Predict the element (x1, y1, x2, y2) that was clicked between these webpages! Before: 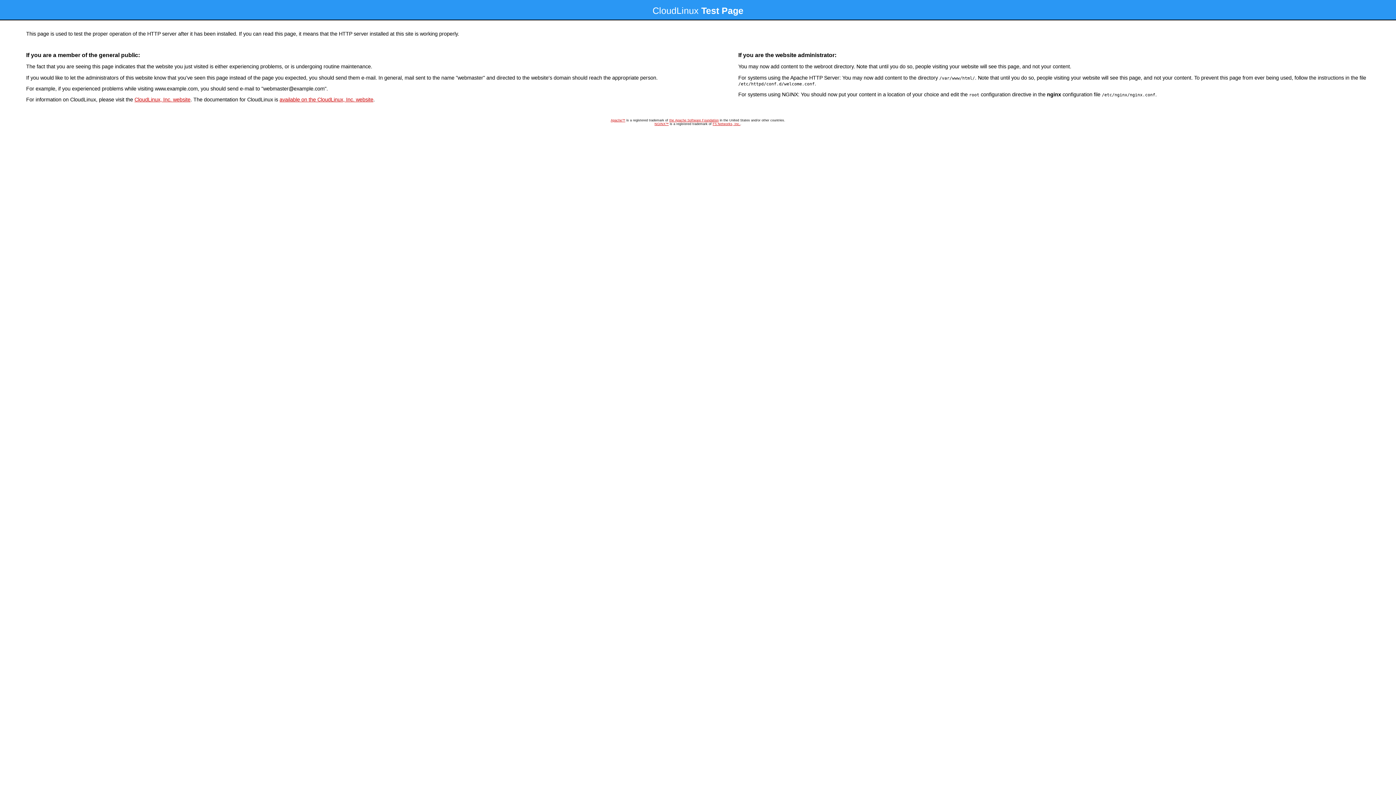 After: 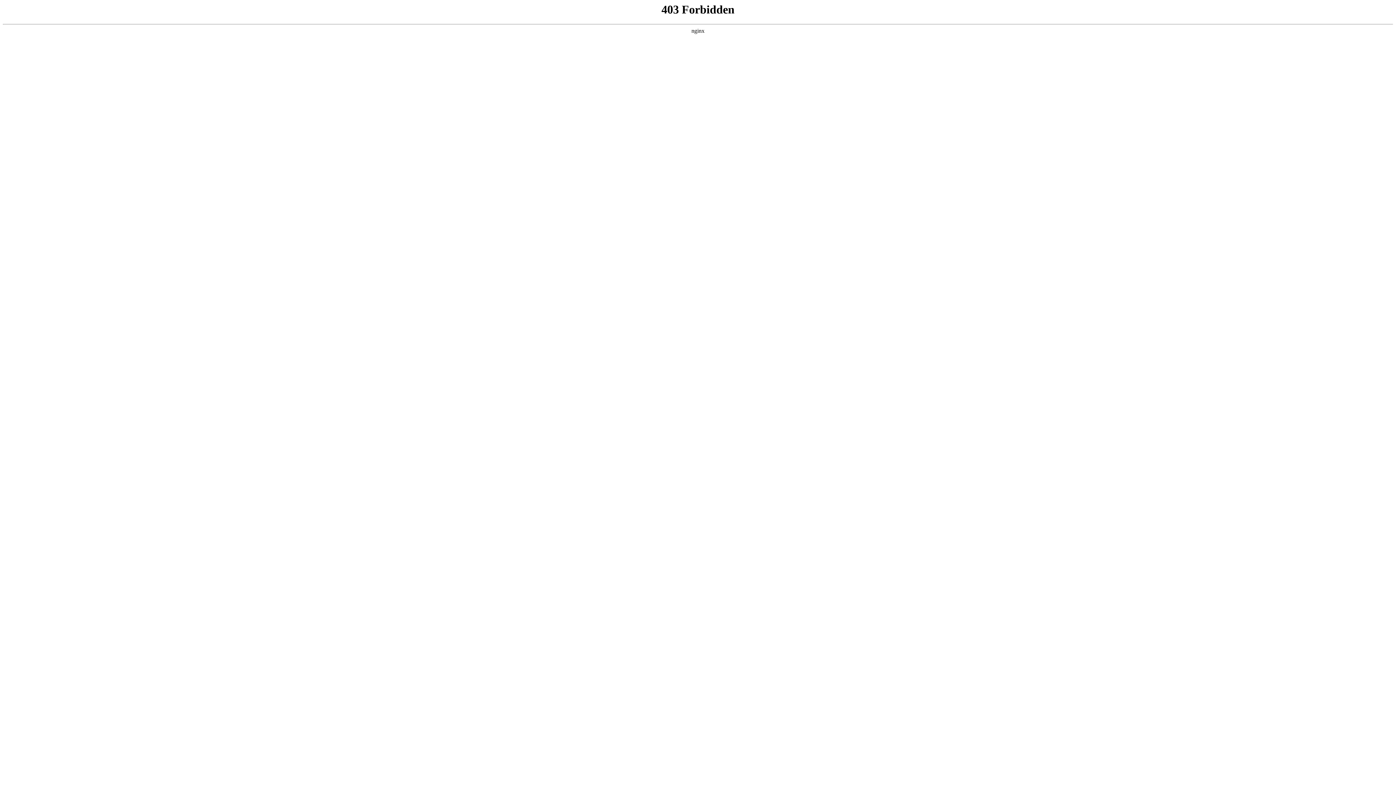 Action: label: CloudLinux, Inc. website bbox: (134, 96, 190, 102)